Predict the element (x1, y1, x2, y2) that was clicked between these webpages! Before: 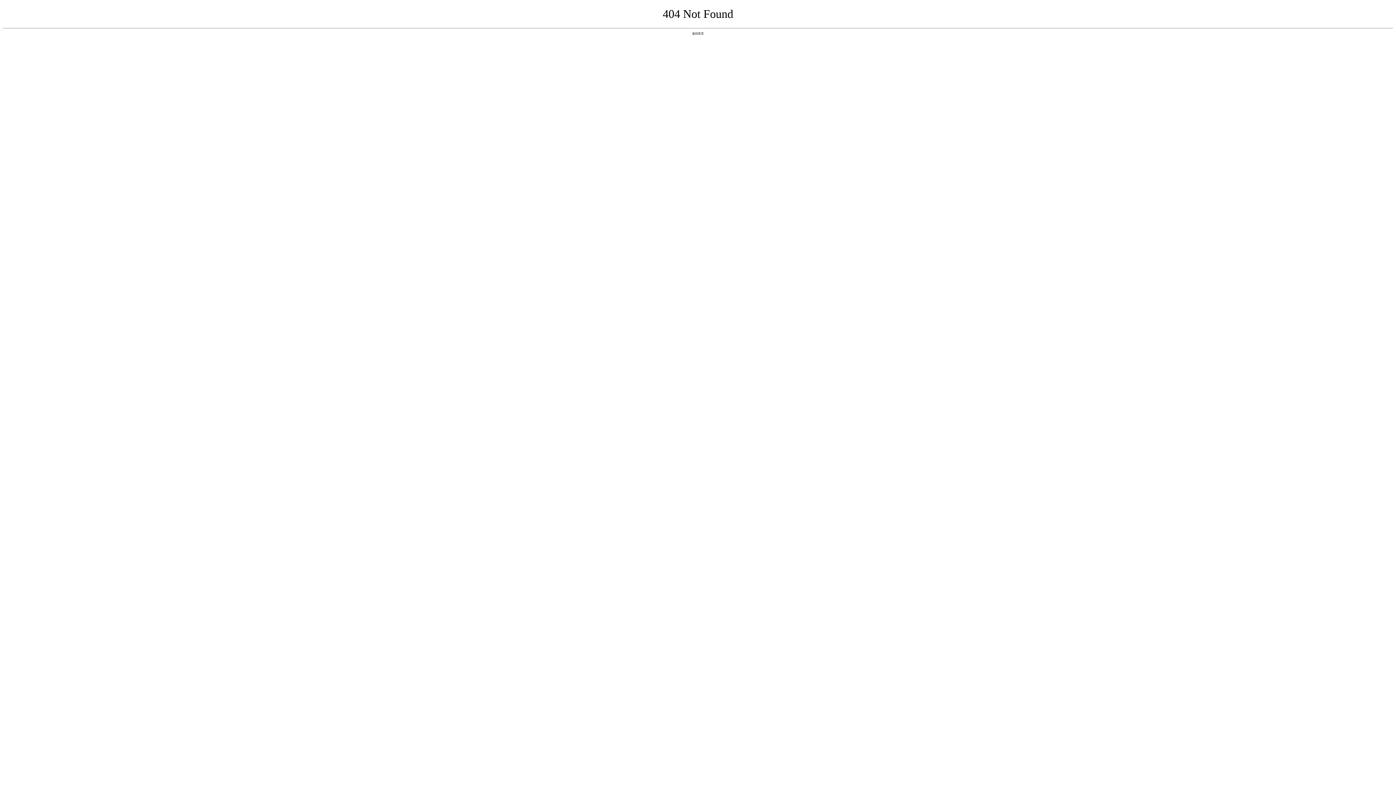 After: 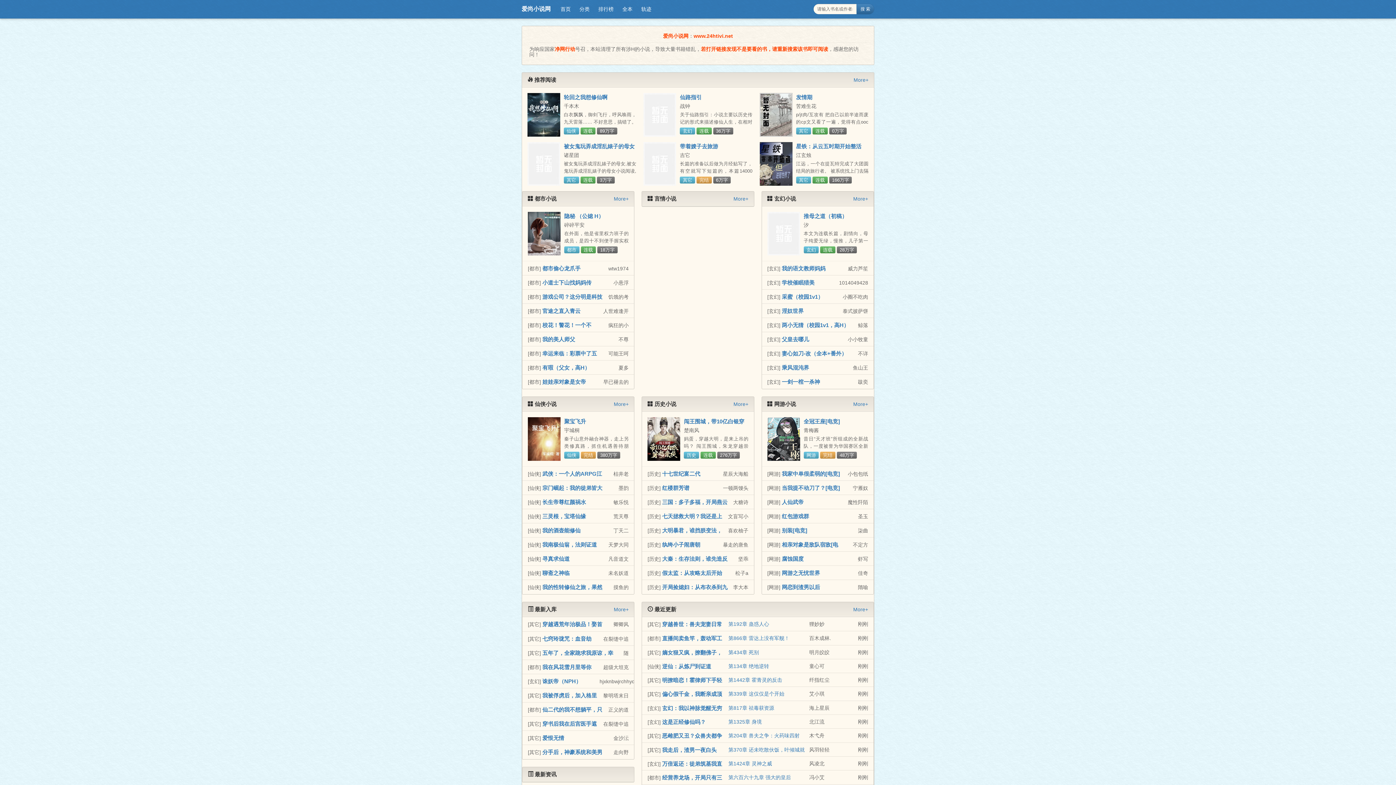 Action: label: 返回首页 bbox: (692, 31, 704, 35)